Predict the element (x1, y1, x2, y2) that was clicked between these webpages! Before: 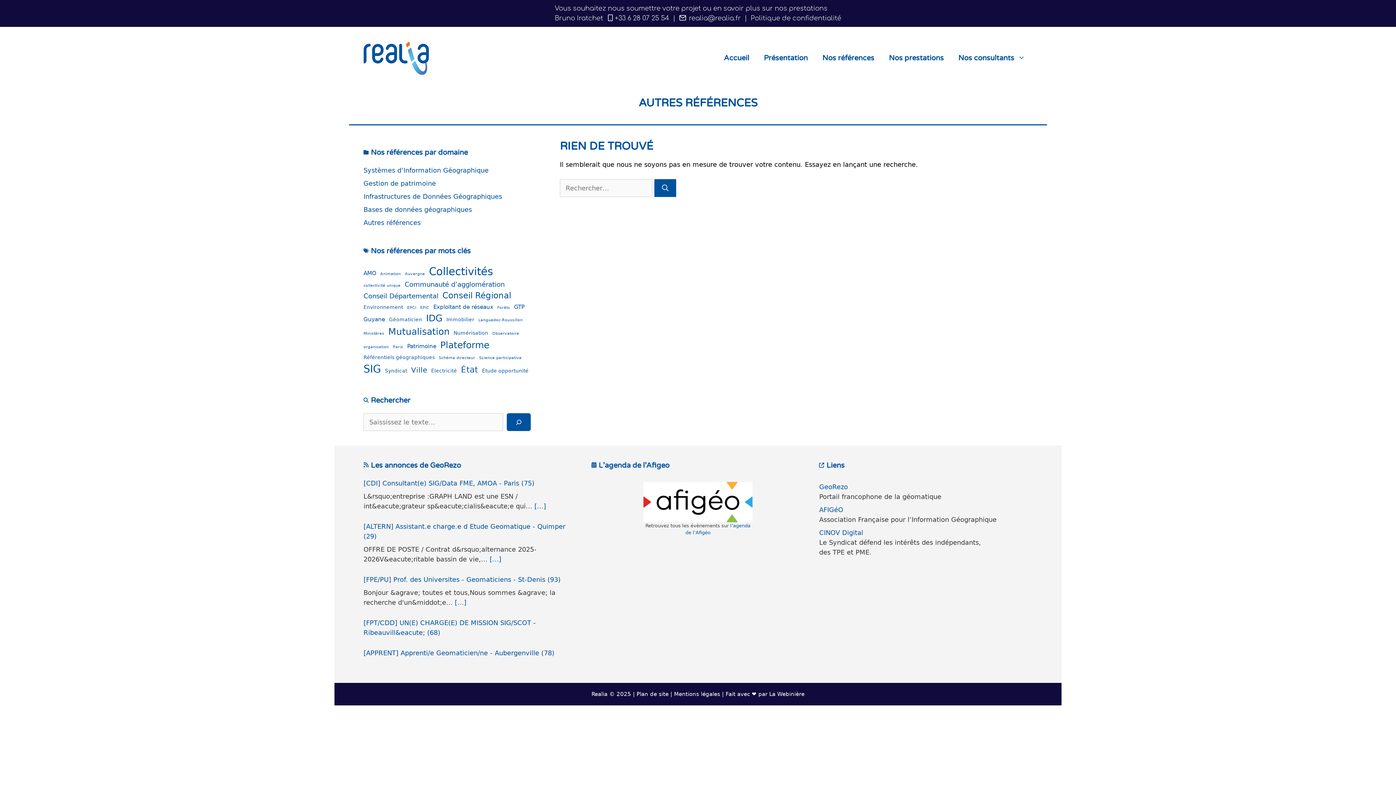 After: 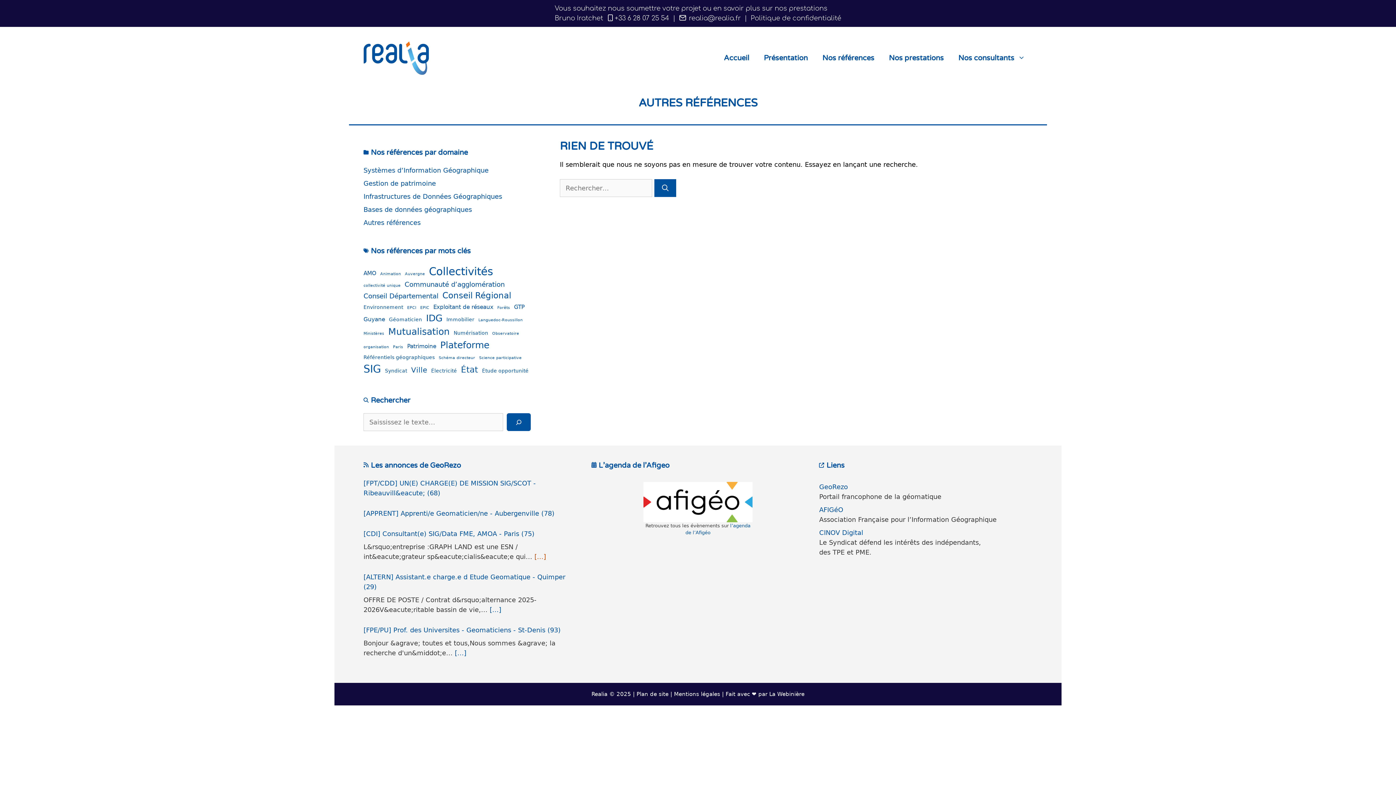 Action: label: [...] bbox: (534, 553, 546, 560)